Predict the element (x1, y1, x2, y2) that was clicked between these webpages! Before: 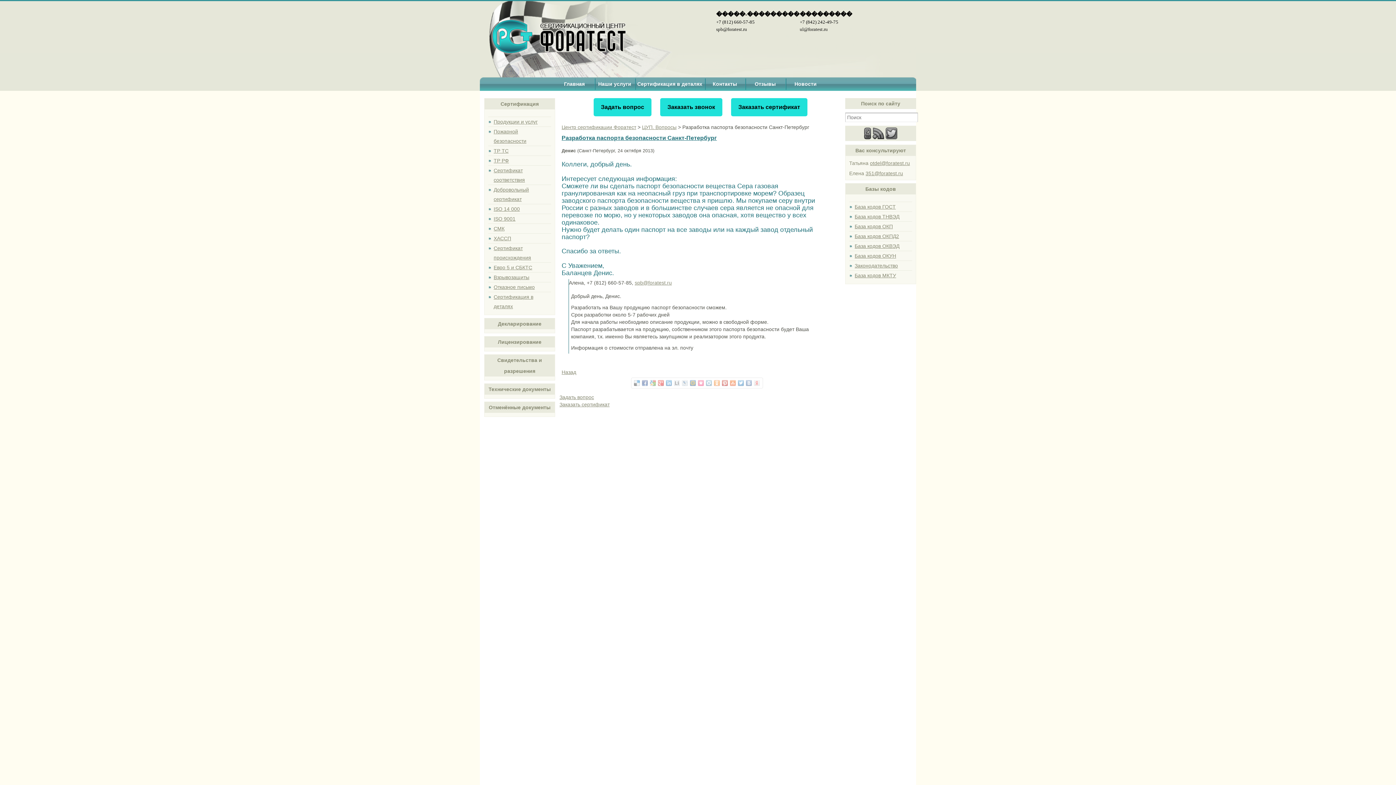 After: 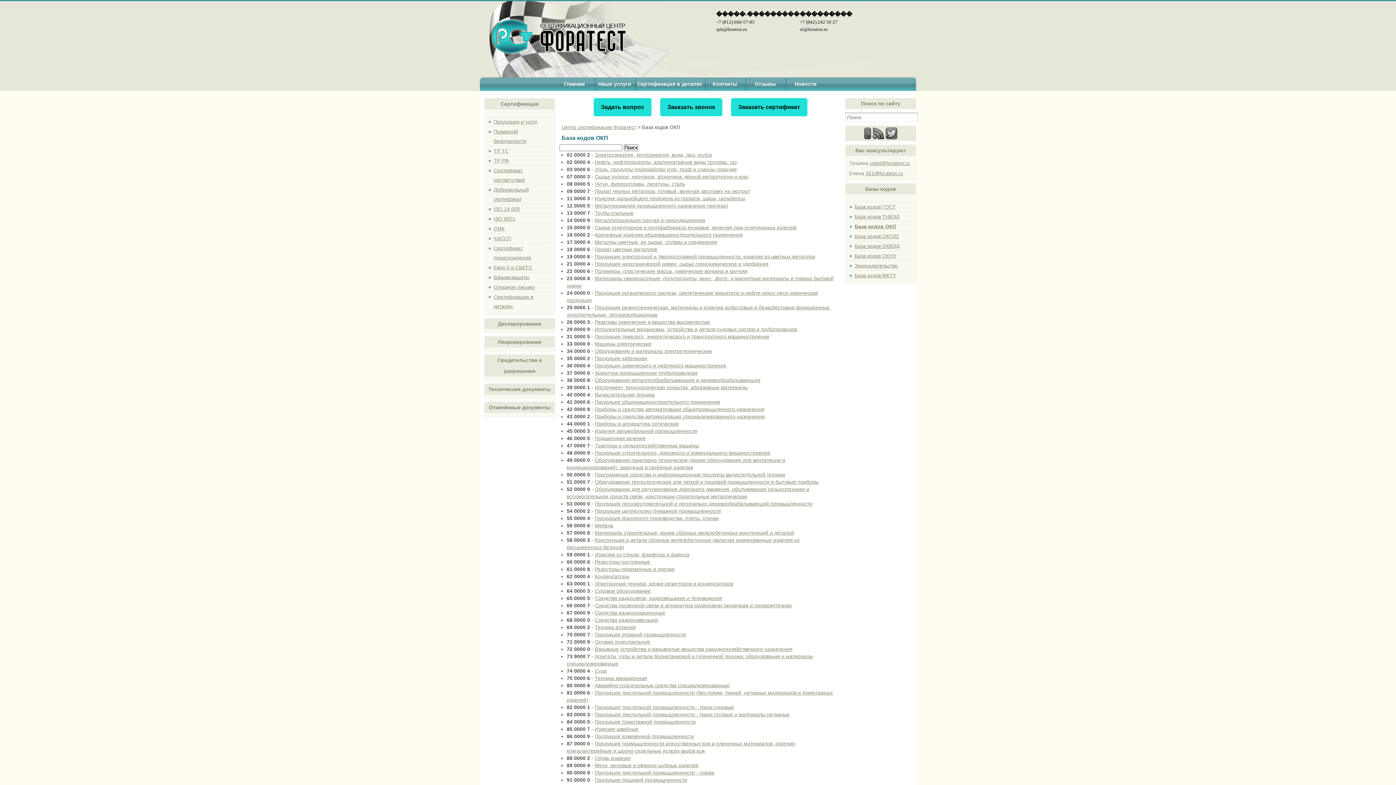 Action: label: База кодов ОКП bbox: (854, 223, 893, 229)